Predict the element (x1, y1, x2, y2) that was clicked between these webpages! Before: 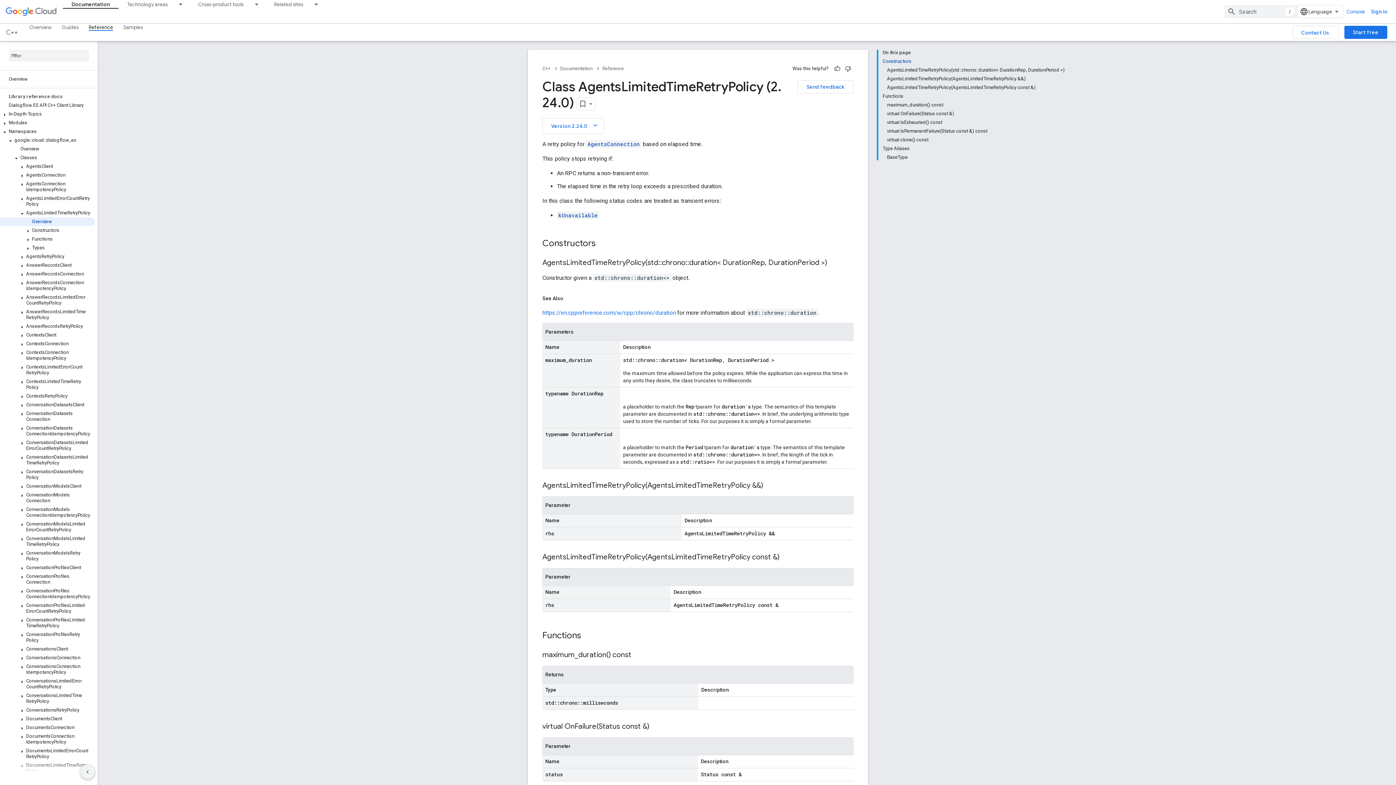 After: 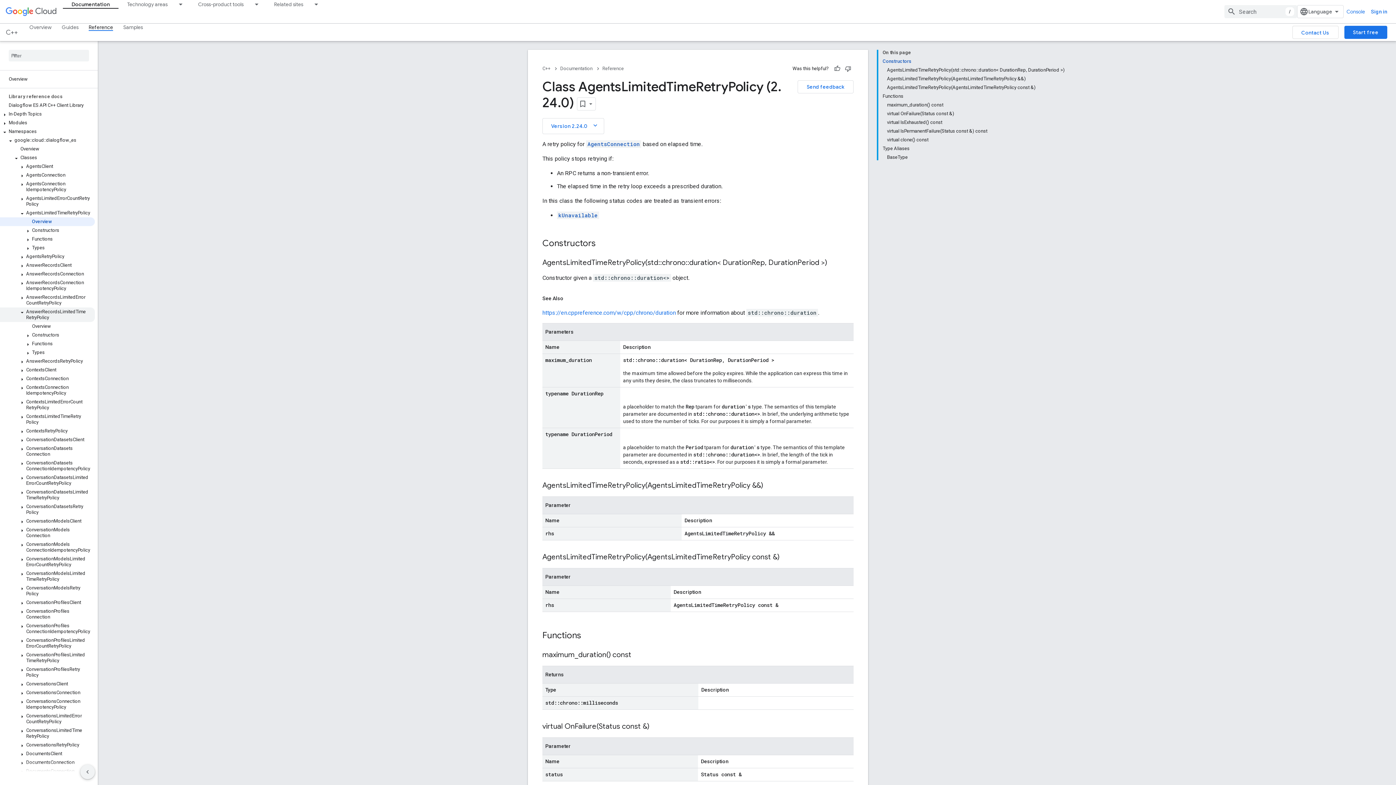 Action: label: AnswerRecordsLimitedTimeRetryPolicy bbox: (0, 284, 94, 293)